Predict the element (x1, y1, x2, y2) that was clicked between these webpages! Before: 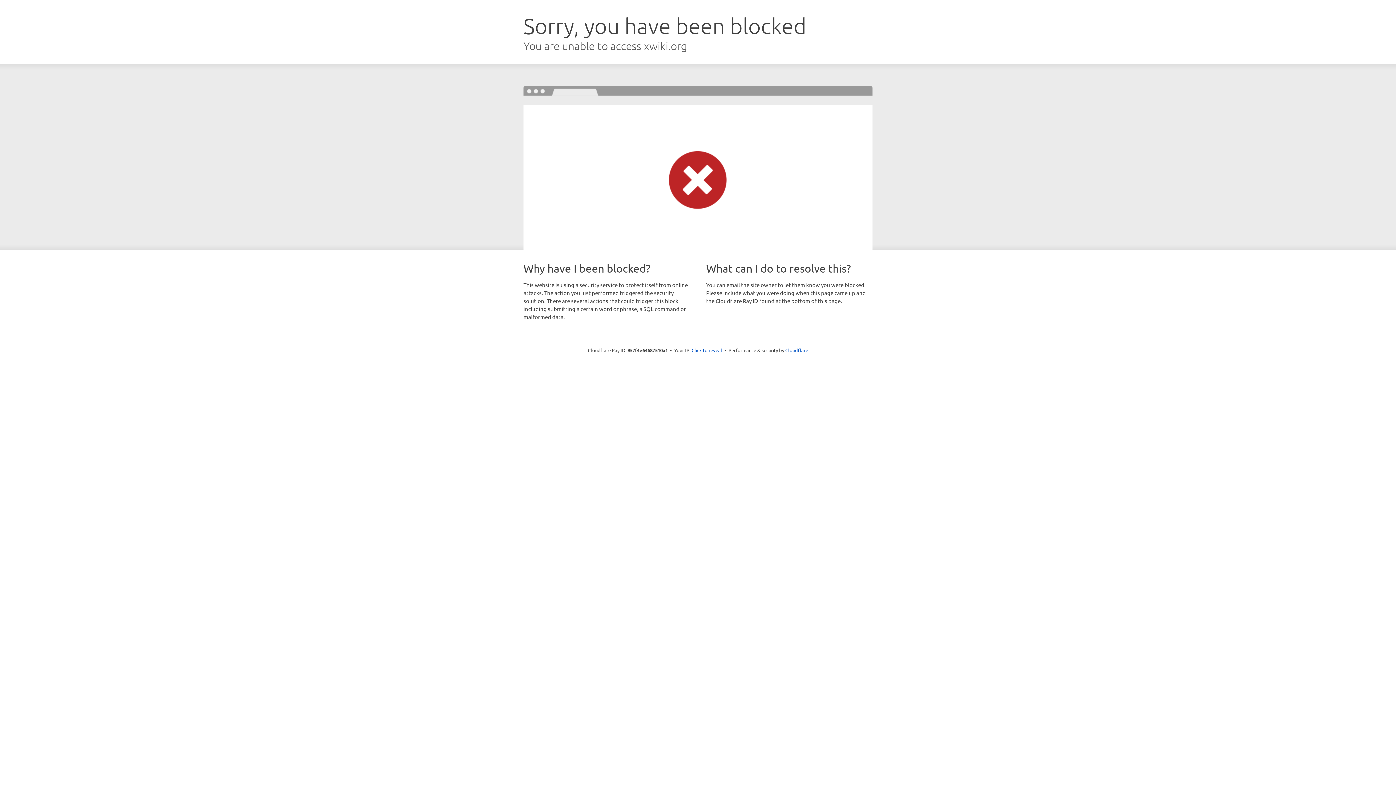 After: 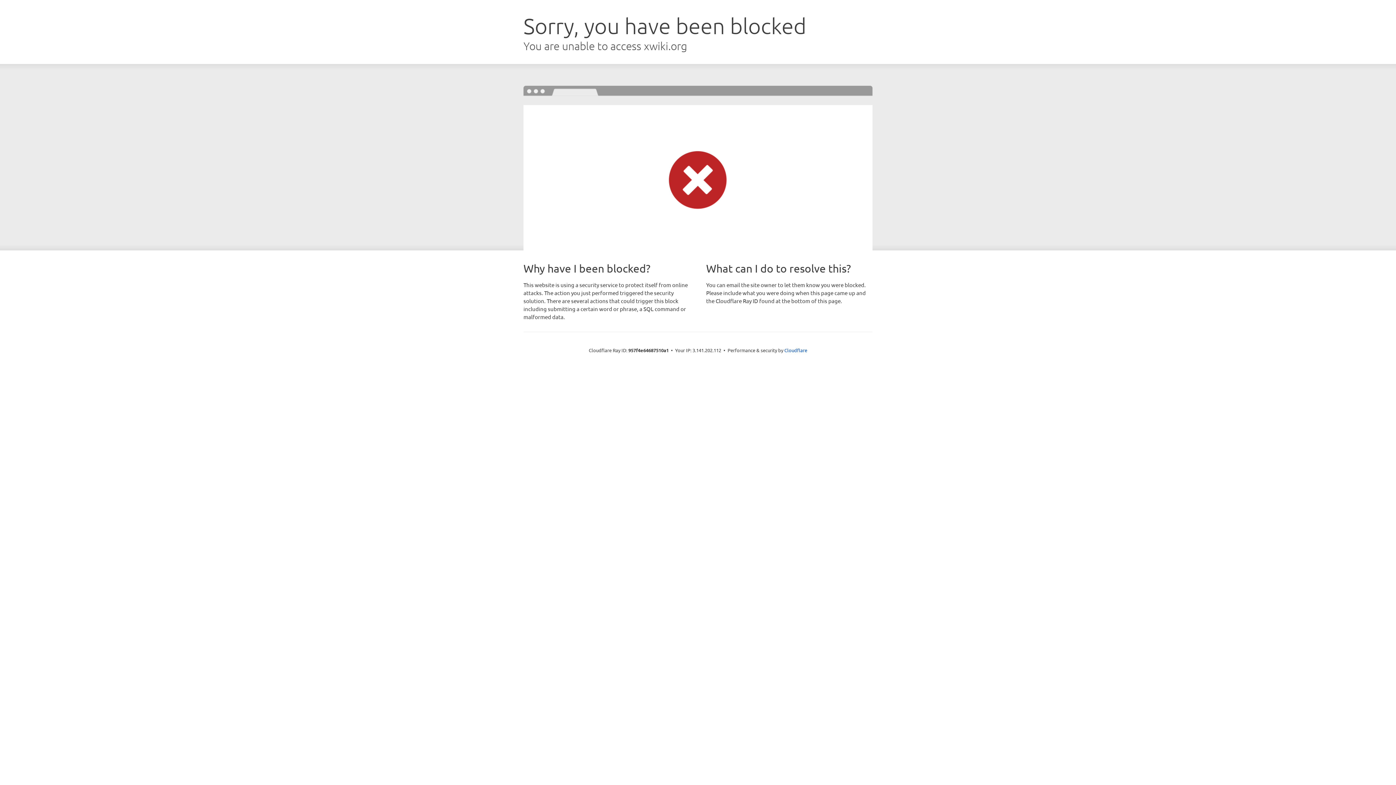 Action: bbox: (691, 346, 722, 353) label: Click to reveal